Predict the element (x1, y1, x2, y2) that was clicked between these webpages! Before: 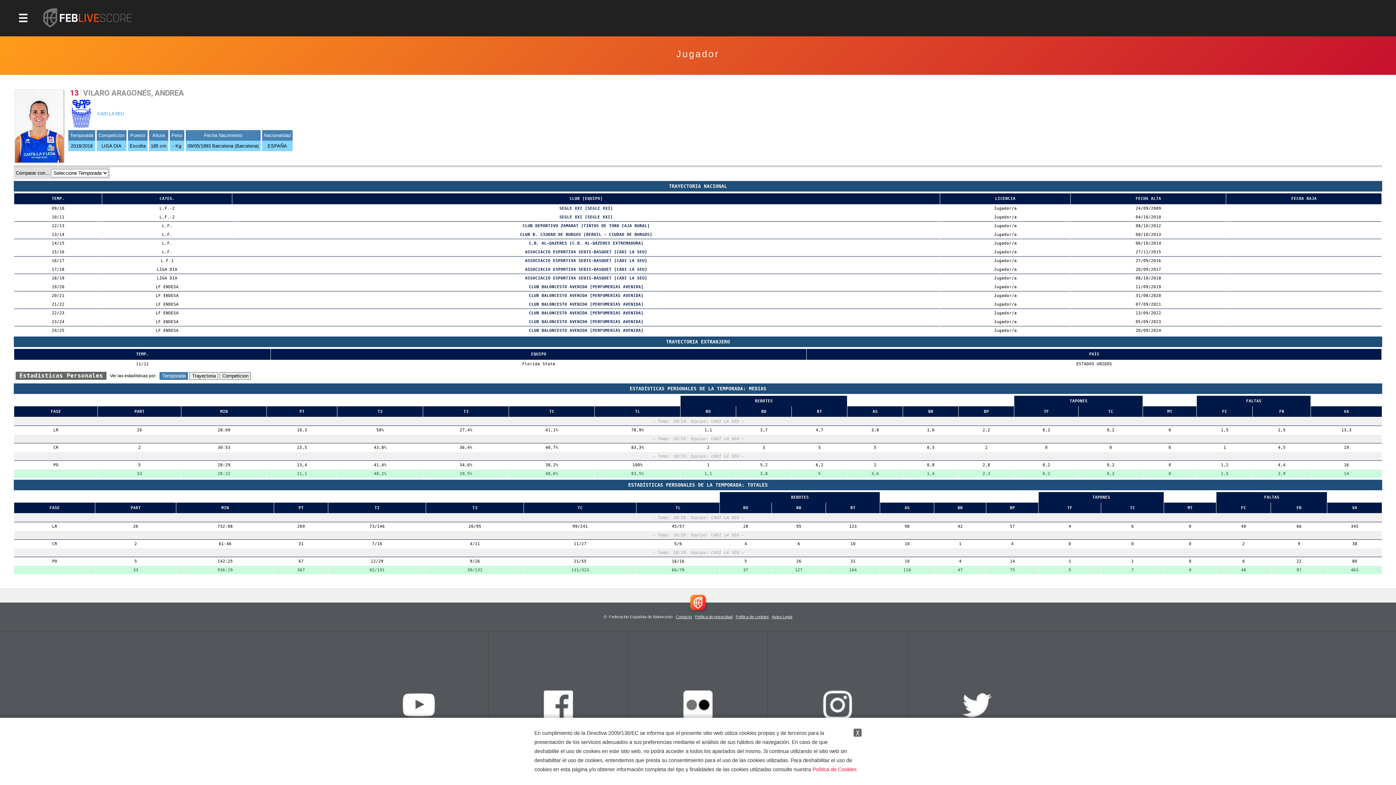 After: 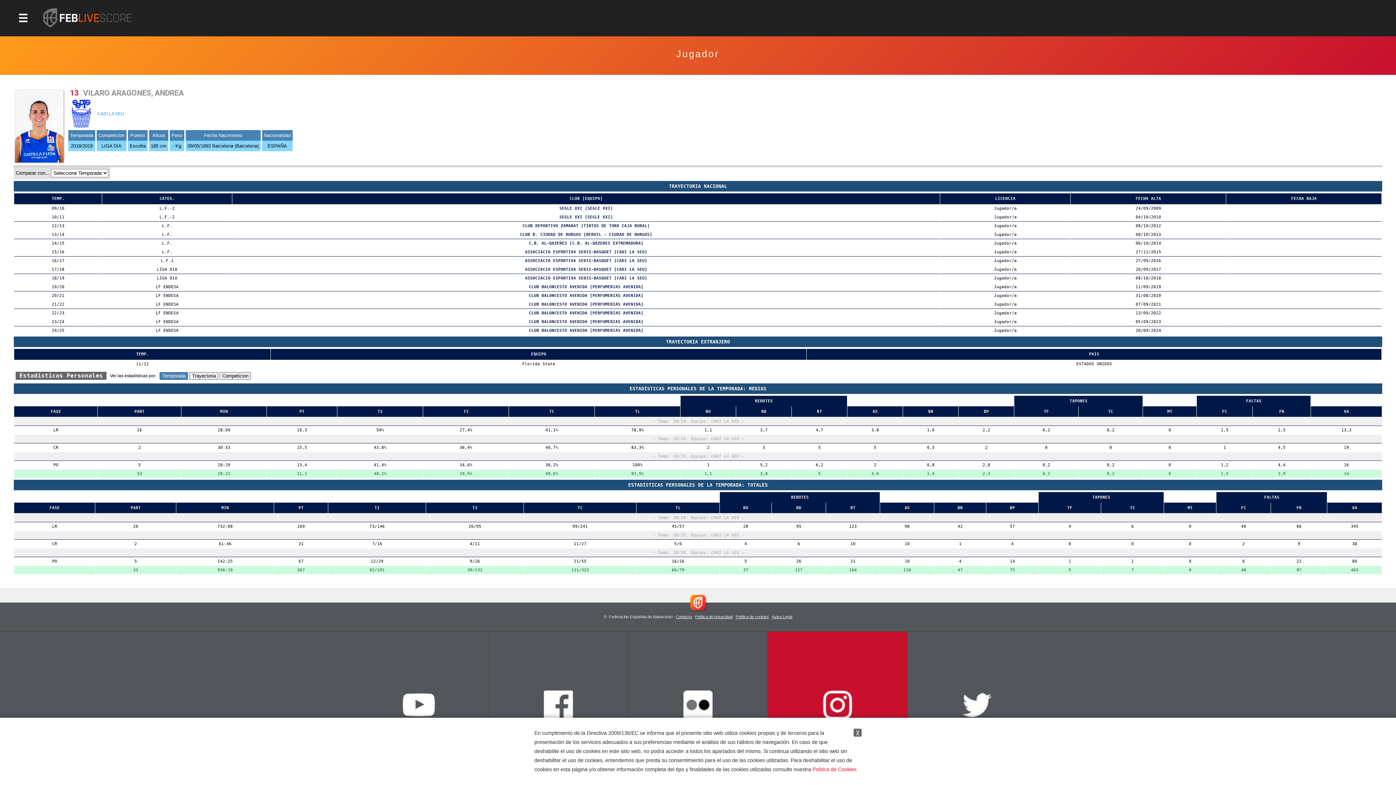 Action: bbox: (767, 632, 907, 778) label: Instagram